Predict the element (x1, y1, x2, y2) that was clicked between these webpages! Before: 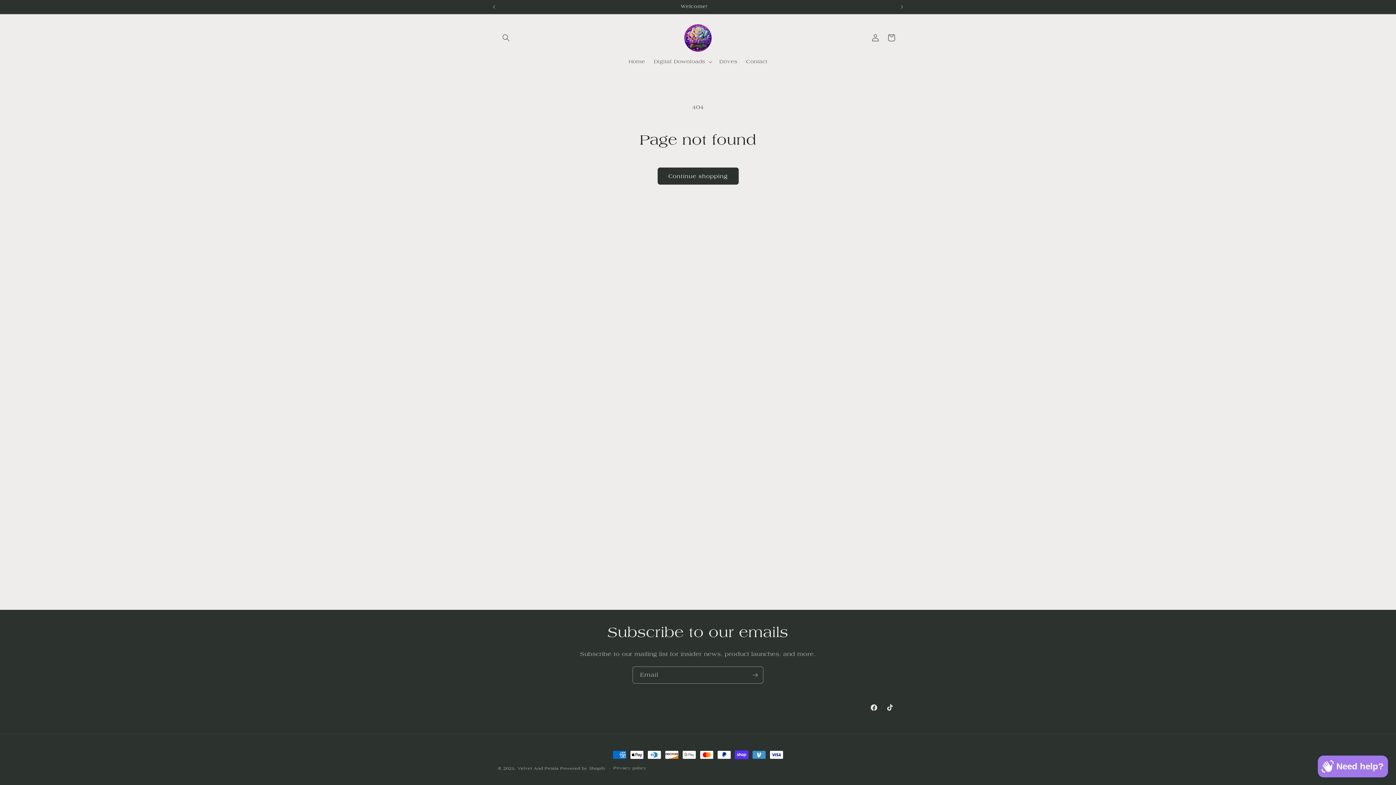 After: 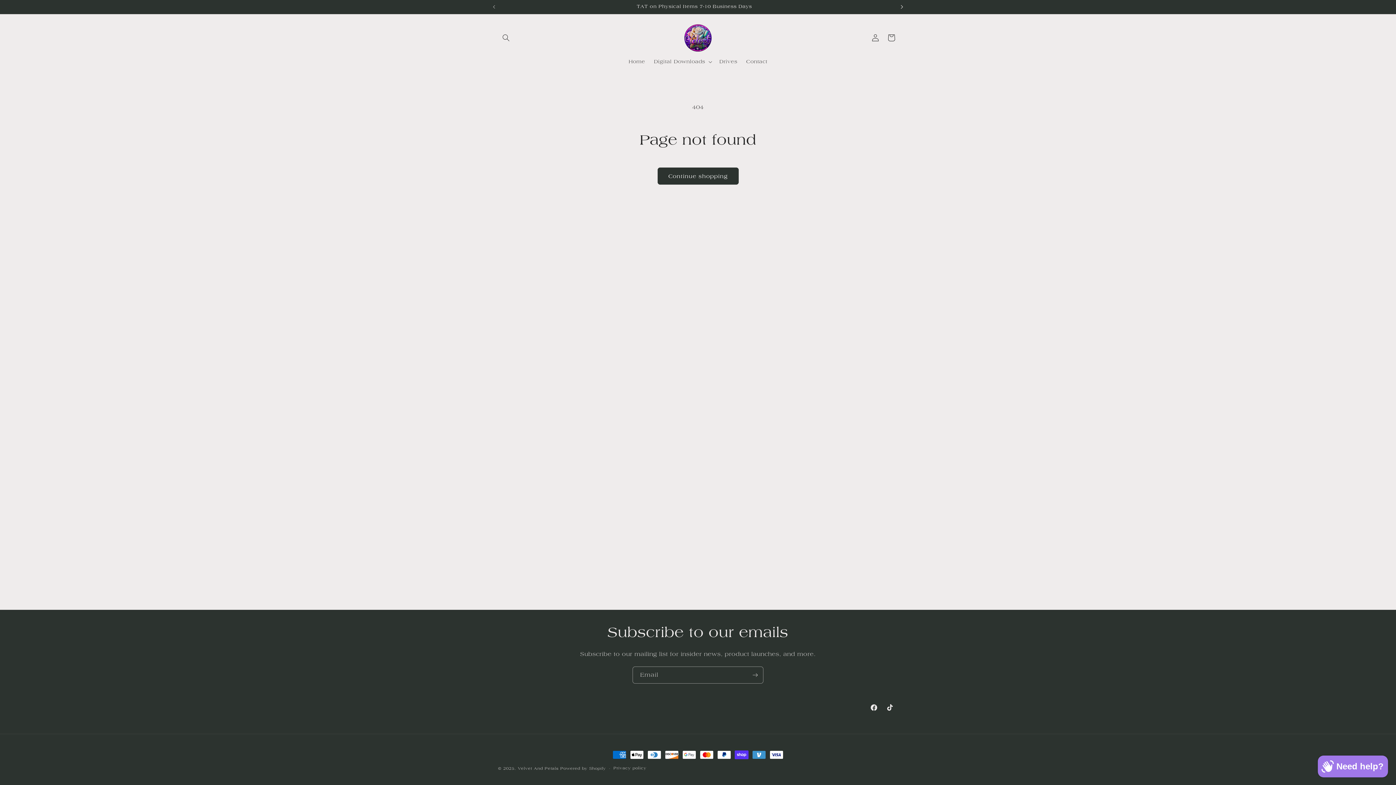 Action: bbox: (894, 0, 910, 13) label: Next announcement